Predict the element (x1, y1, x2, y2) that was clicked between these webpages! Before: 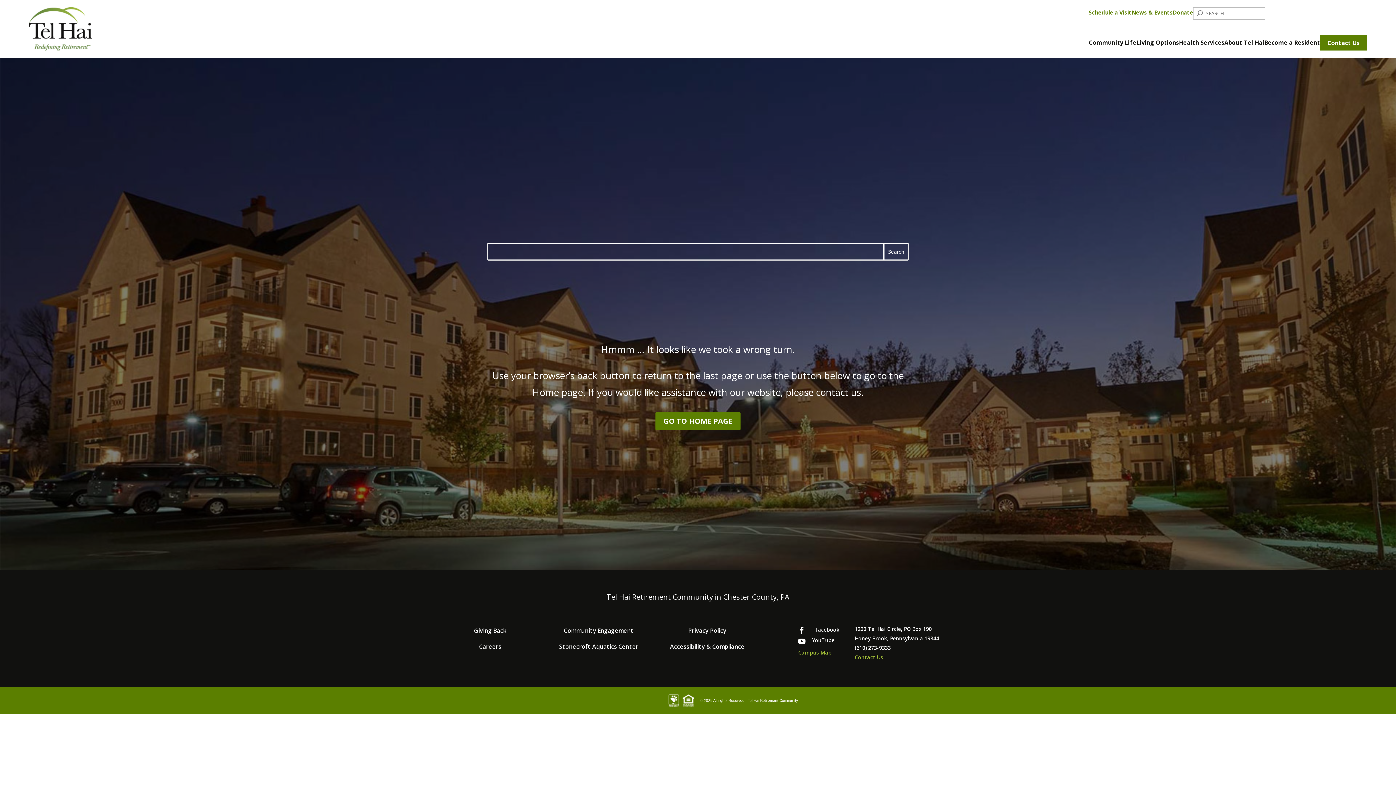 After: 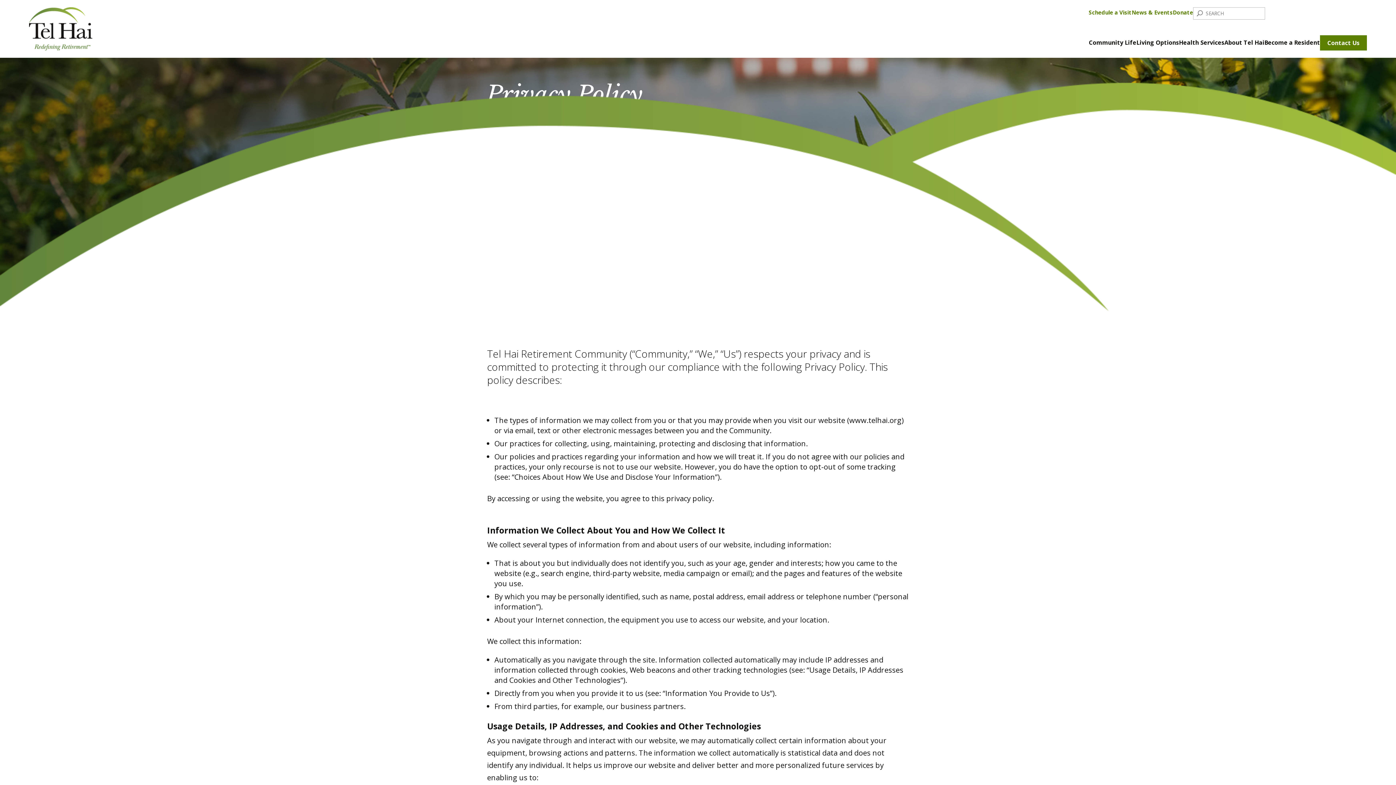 Action: bbox: (688, 626, 726, 634) label: Privacy Policy